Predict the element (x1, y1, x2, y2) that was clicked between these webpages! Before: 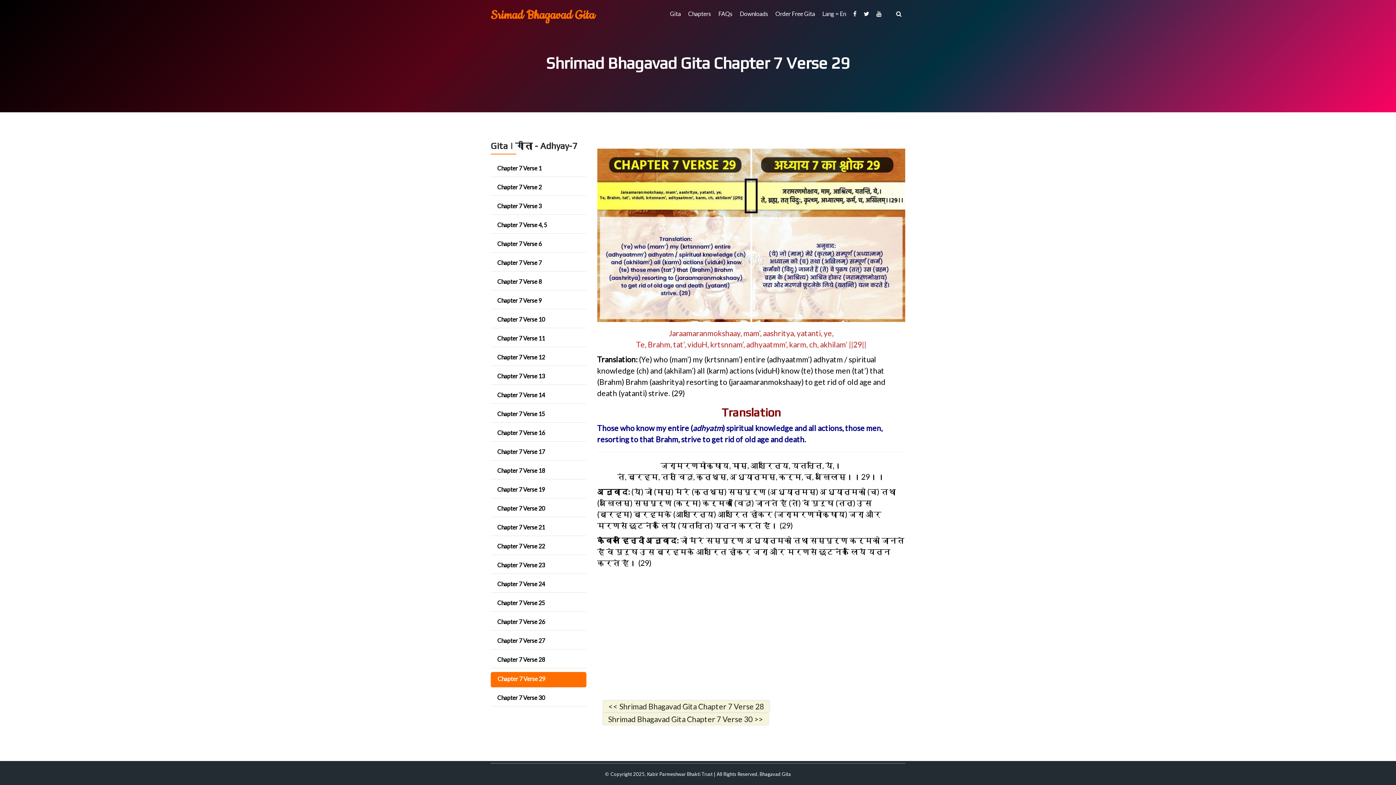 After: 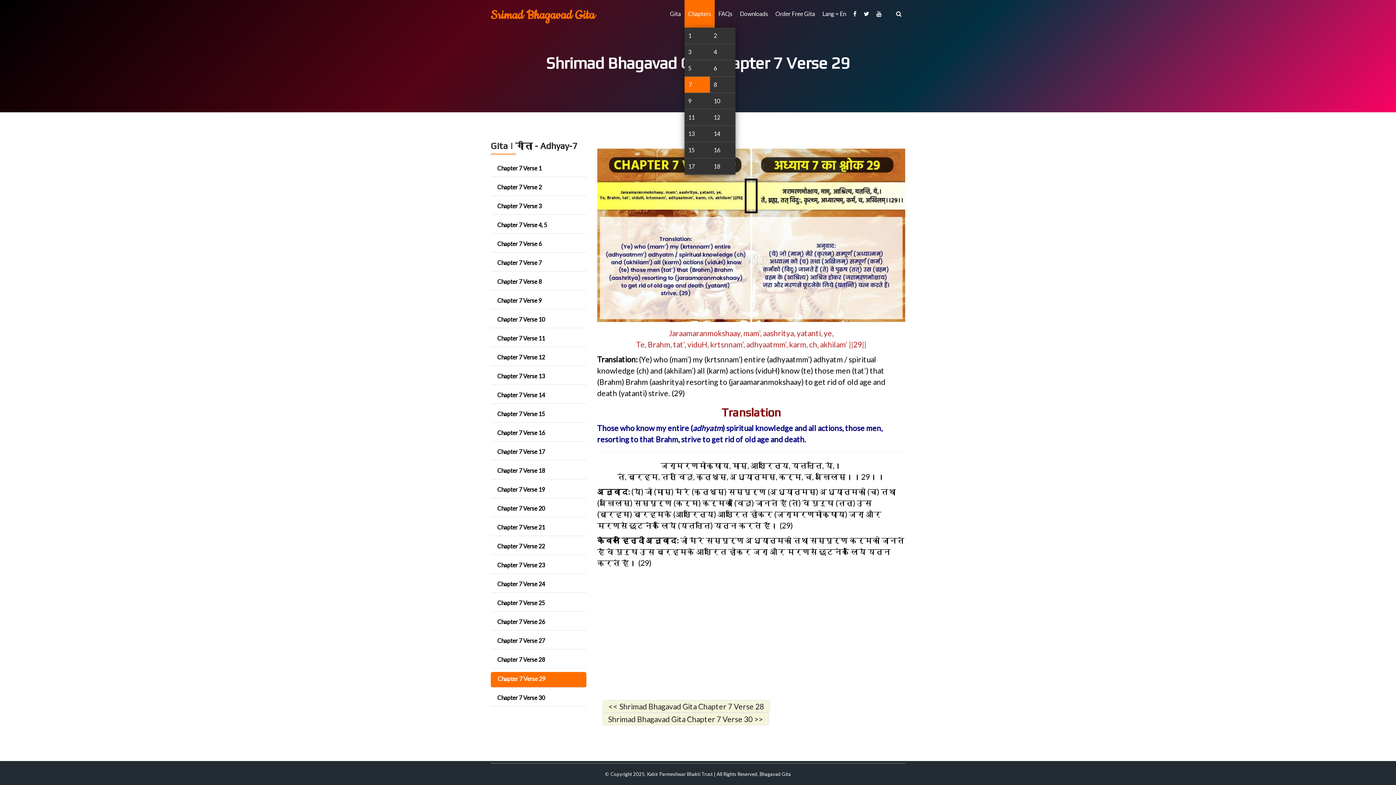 Action: label: Chapters bbox: (684, 0, 714, 27)